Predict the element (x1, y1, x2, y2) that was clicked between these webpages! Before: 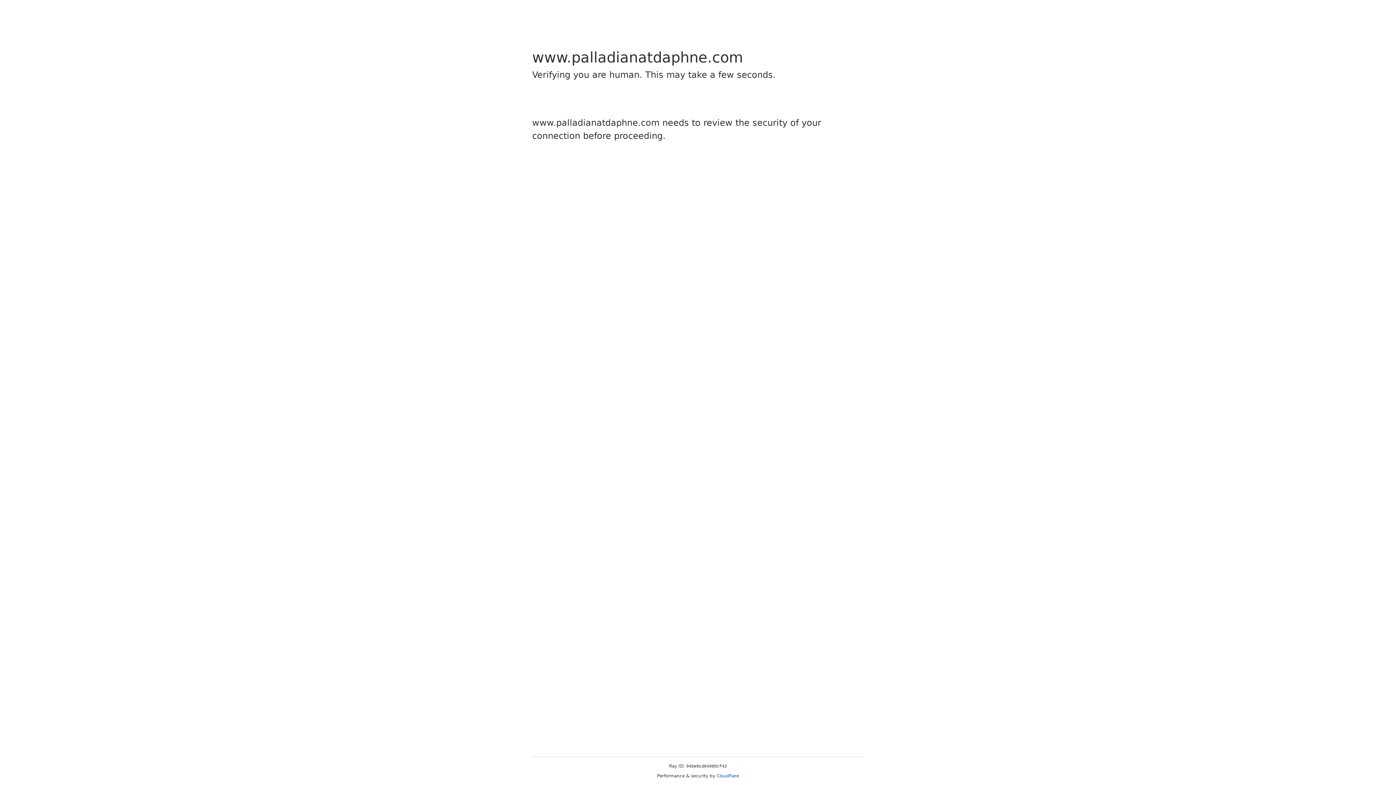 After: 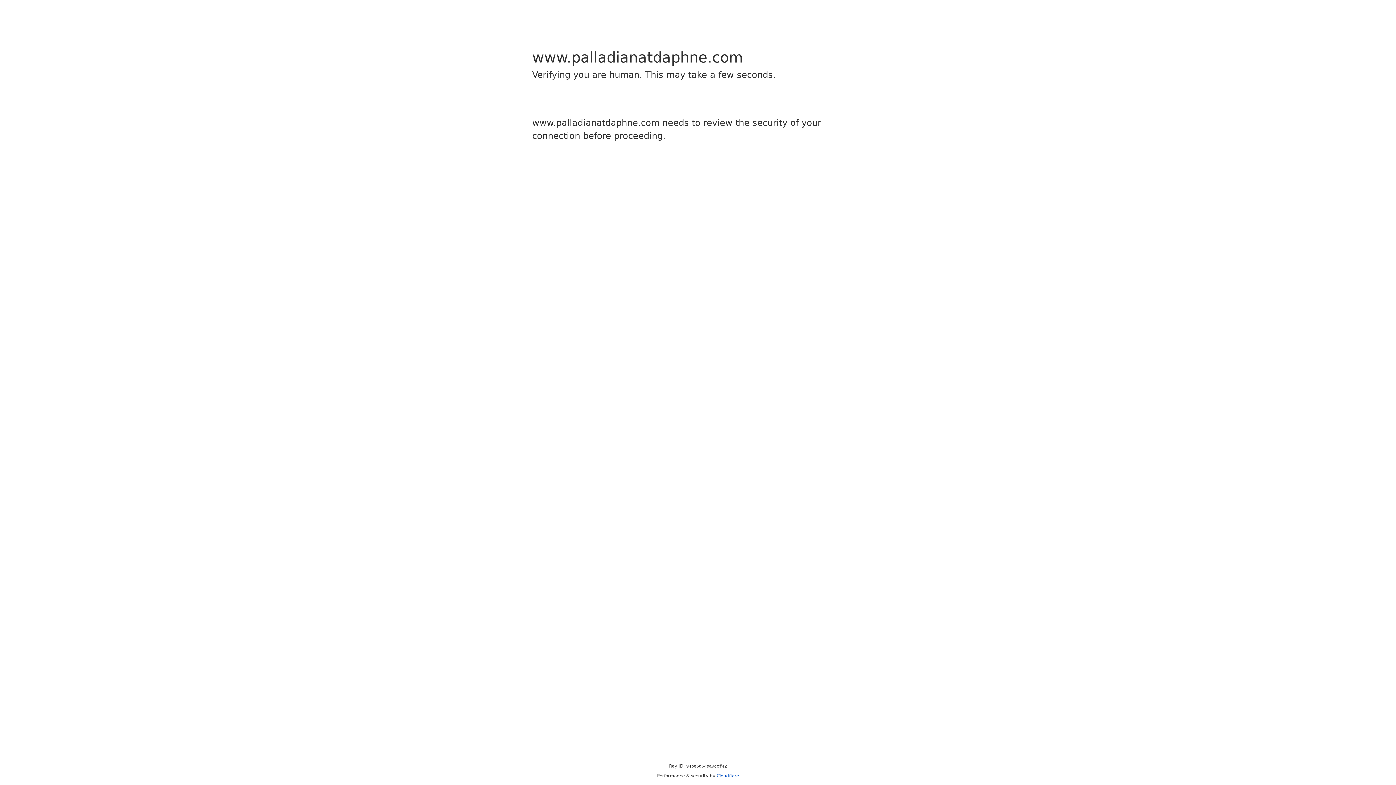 Action: bbox: (716, 773, 739, 778) label: Cloudflare